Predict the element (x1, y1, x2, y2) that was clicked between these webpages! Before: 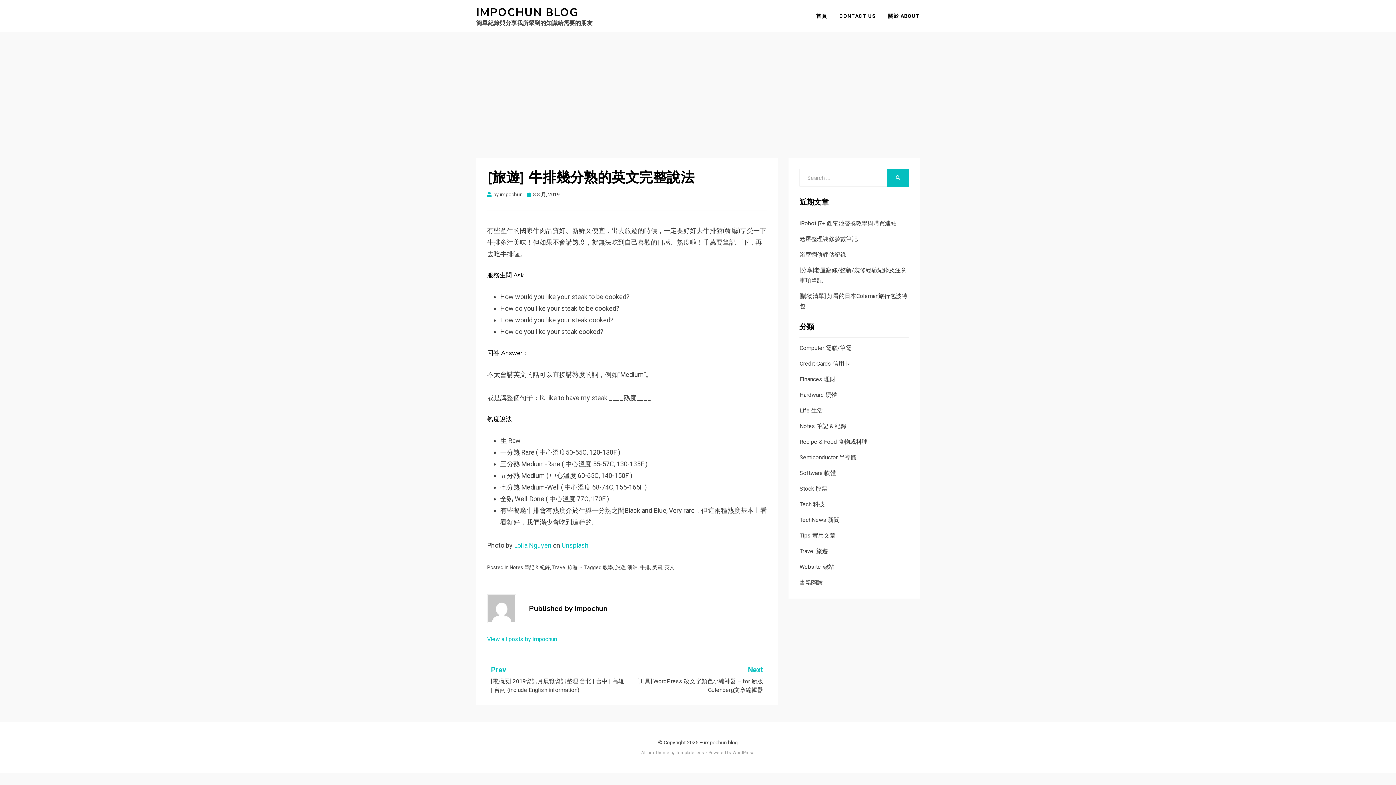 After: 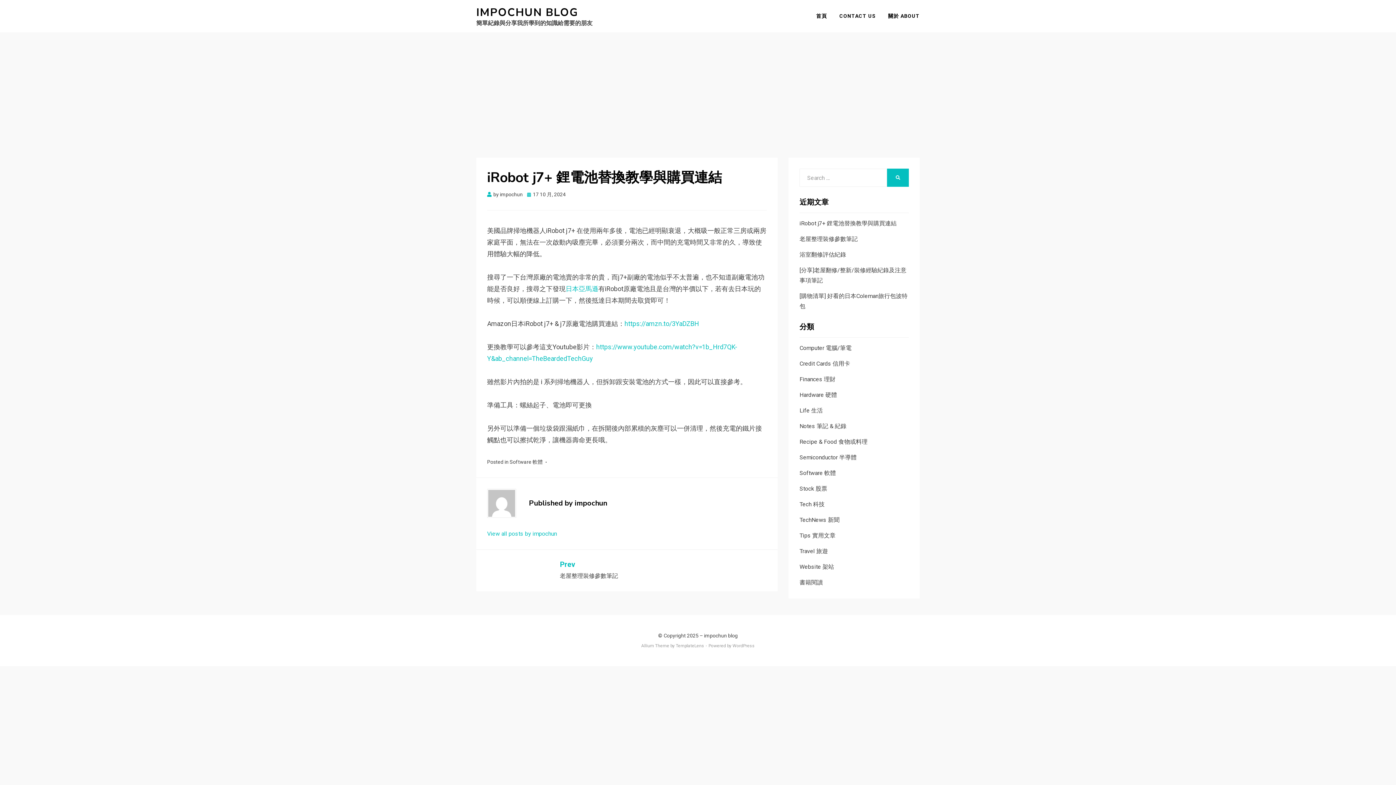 Action: label: iRobot j7+ 鋰電池替換教學與購買連結 bbox: (799, 220, 896, 226)